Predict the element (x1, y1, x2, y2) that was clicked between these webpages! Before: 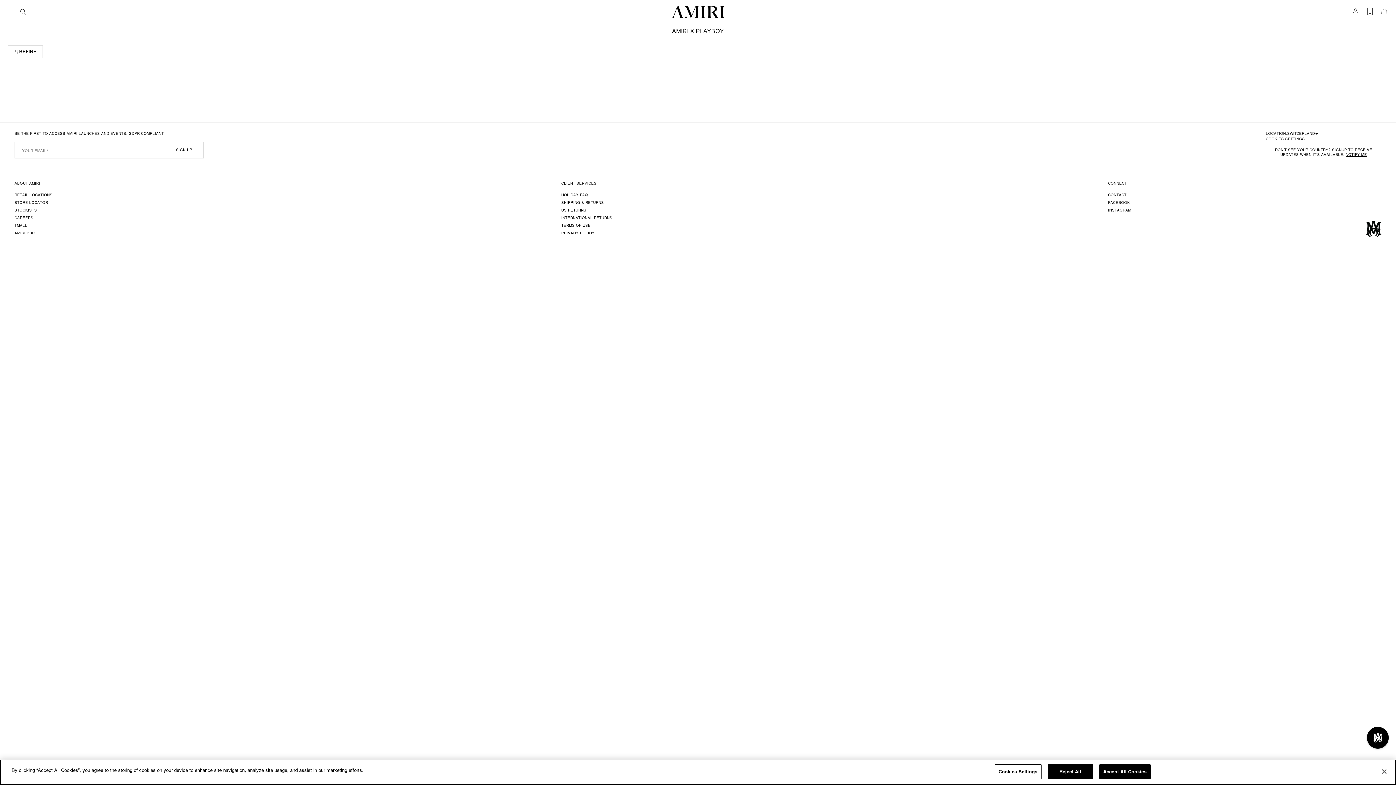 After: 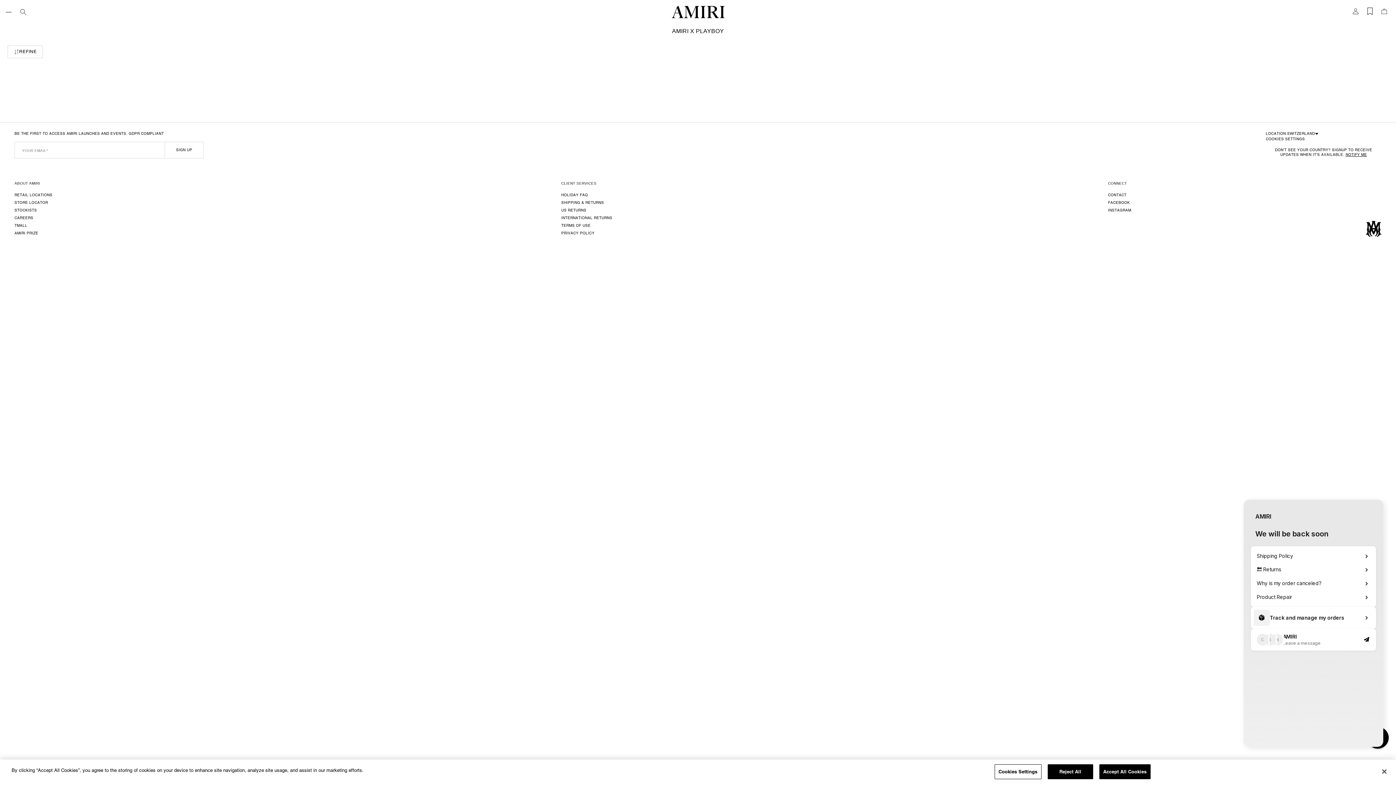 Action: bbox: (1367, 727, 1389, 749)